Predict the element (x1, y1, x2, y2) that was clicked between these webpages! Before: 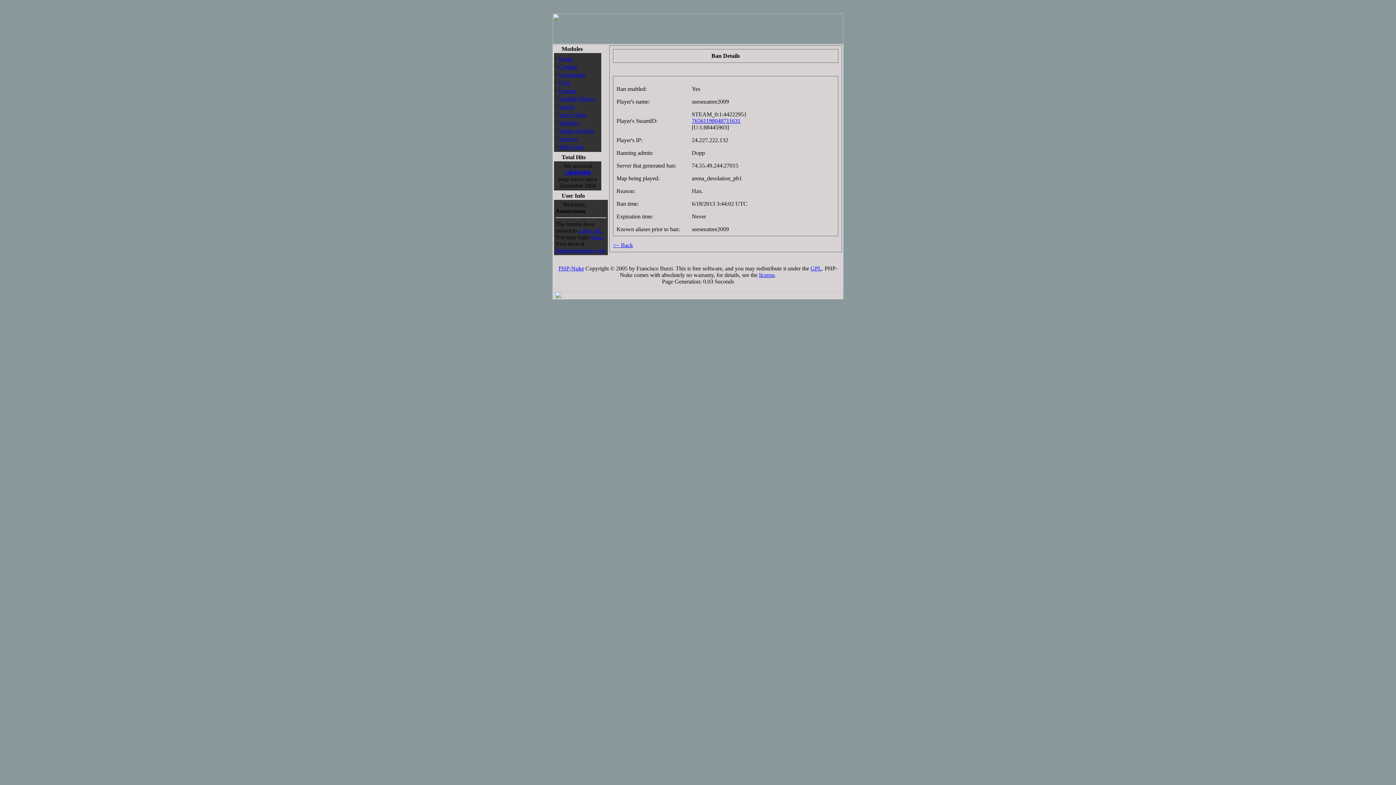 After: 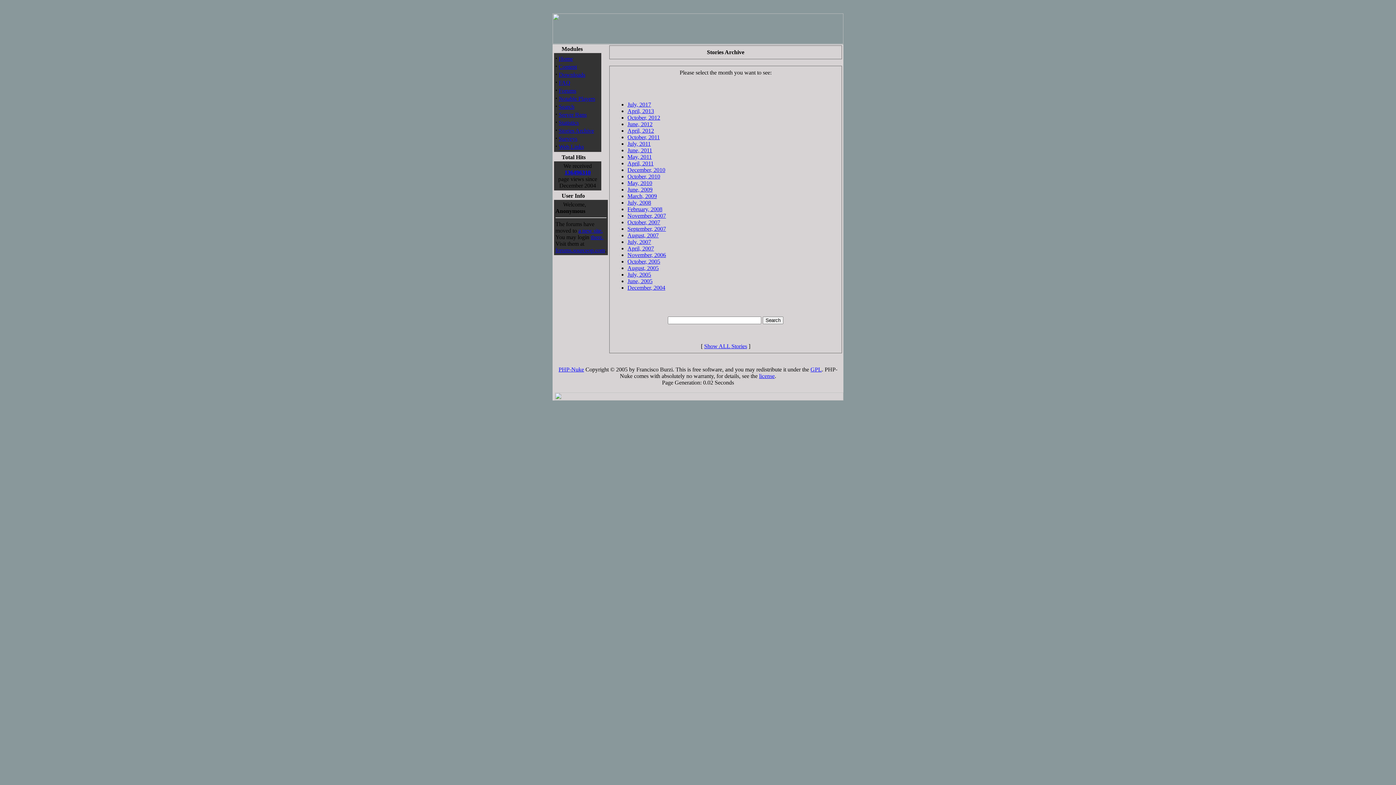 Action: label: Stories Archive bbox: (558, 127, 594, 133)